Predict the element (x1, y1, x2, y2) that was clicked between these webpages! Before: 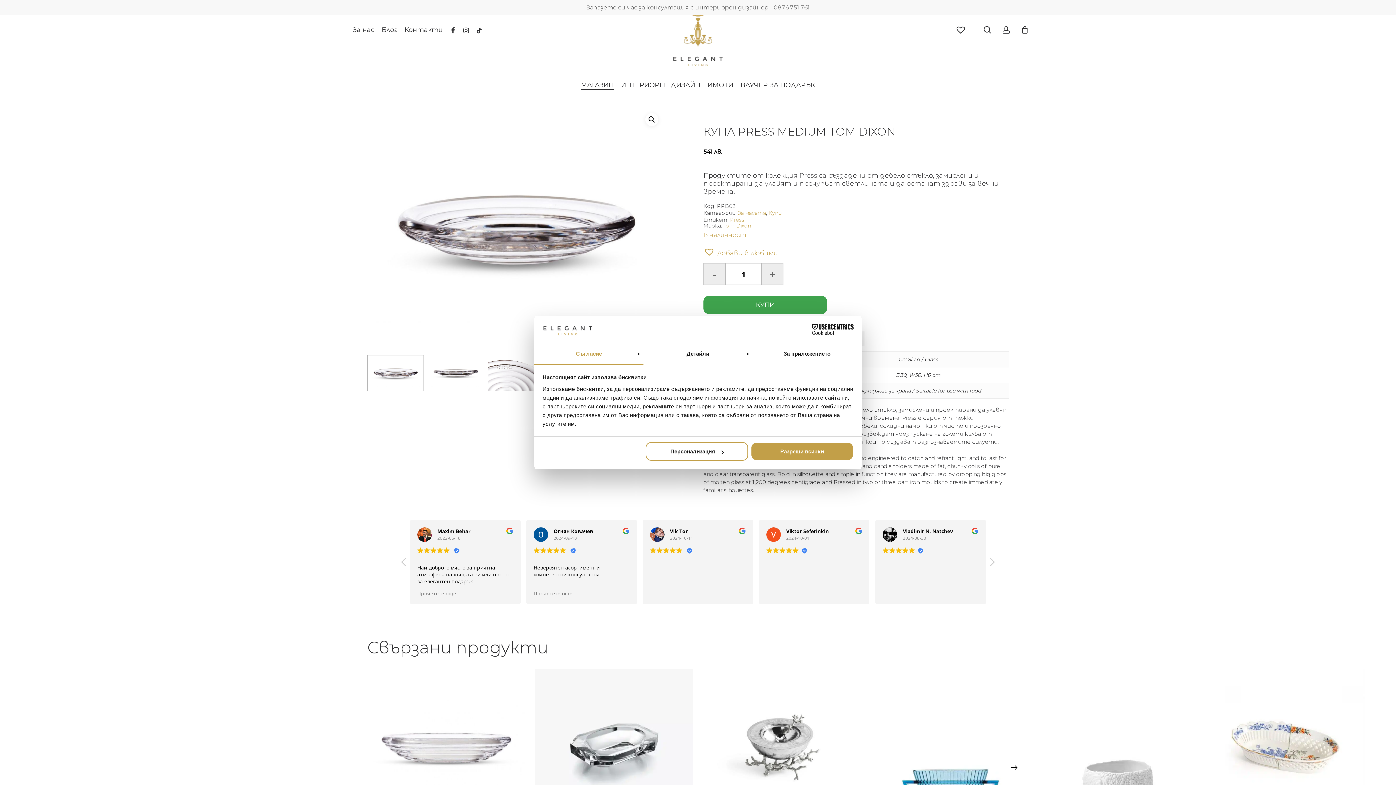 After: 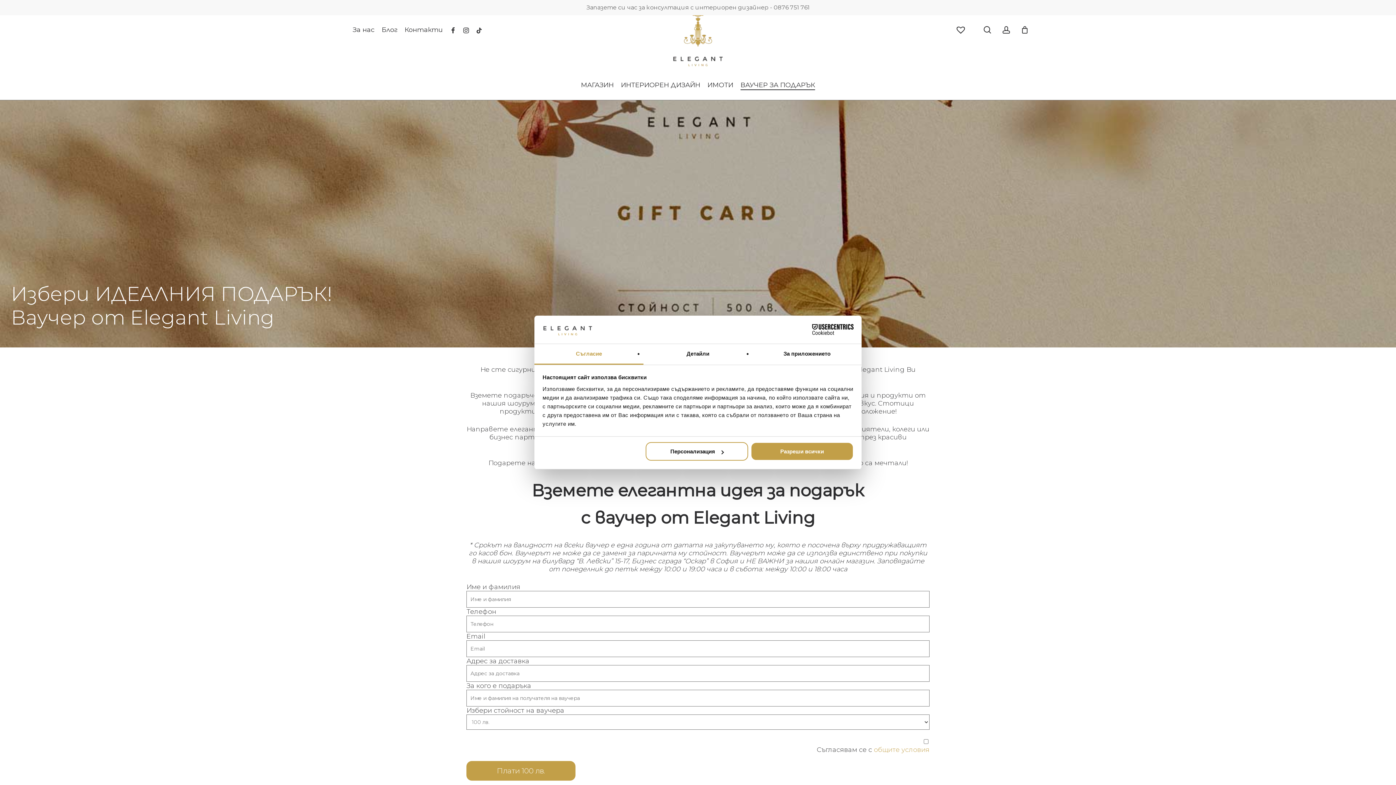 Action: bbox: (740, 80, 815, 89) label: ВАУЧЕР ЗА ПОДАРЪК